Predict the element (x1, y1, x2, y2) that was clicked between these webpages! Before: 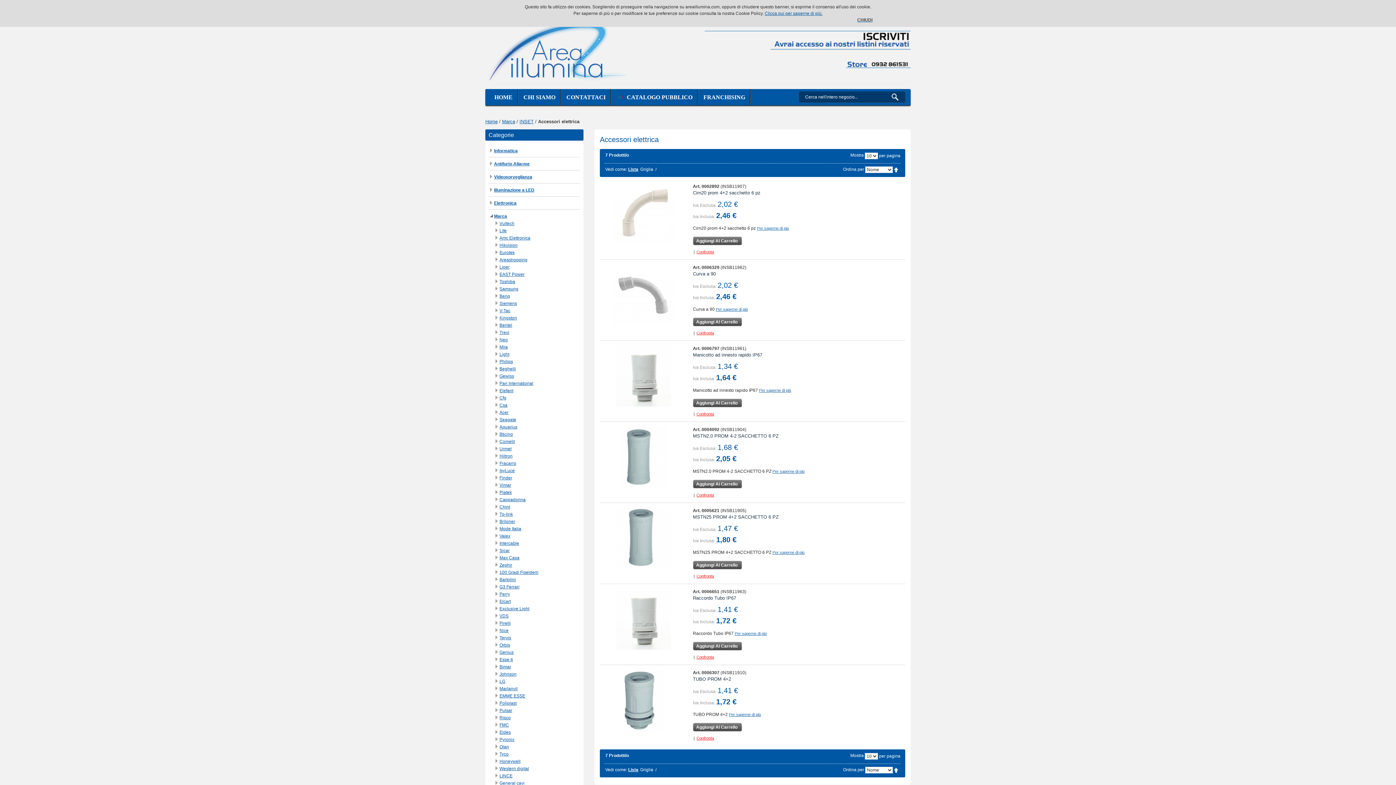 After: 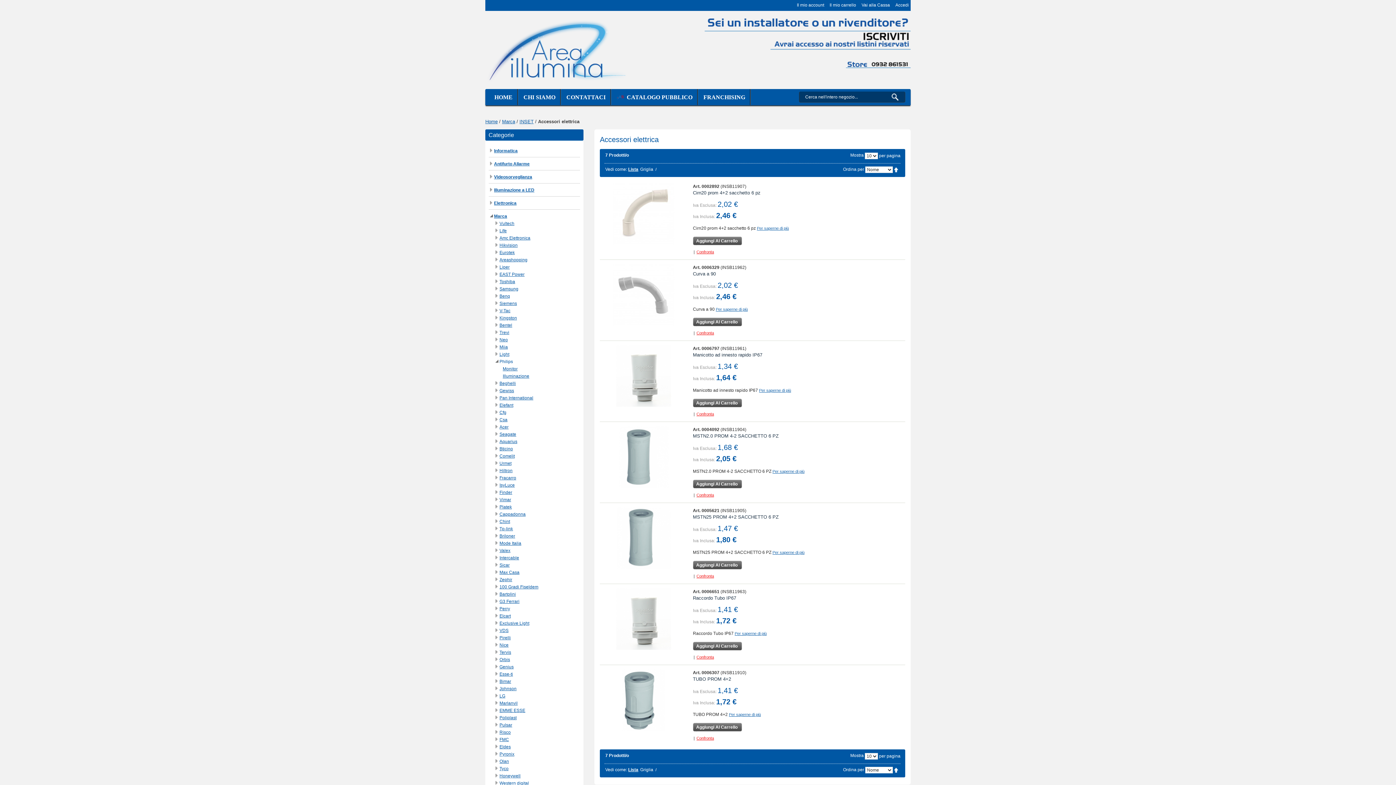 Action: bbox: (499, 359, 513, 364) label: Philips